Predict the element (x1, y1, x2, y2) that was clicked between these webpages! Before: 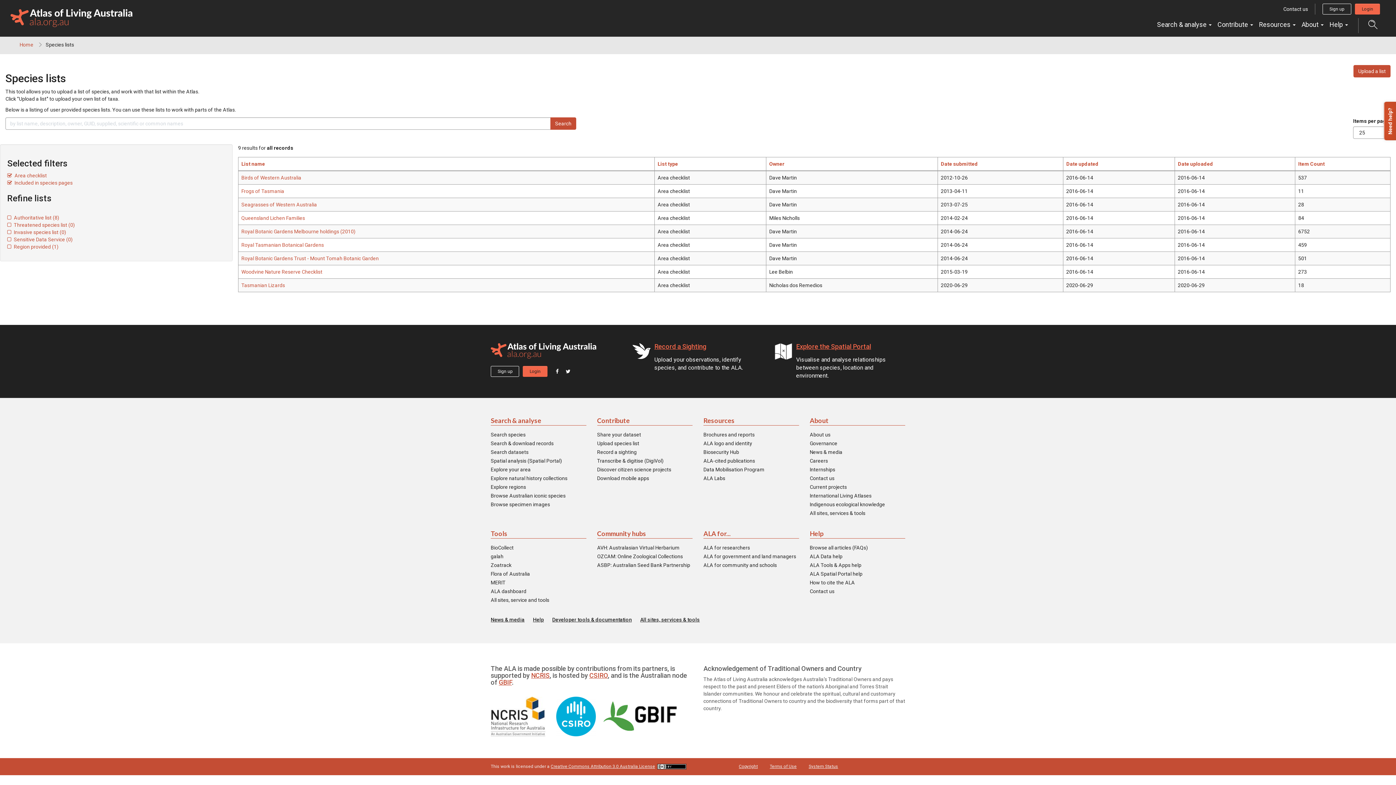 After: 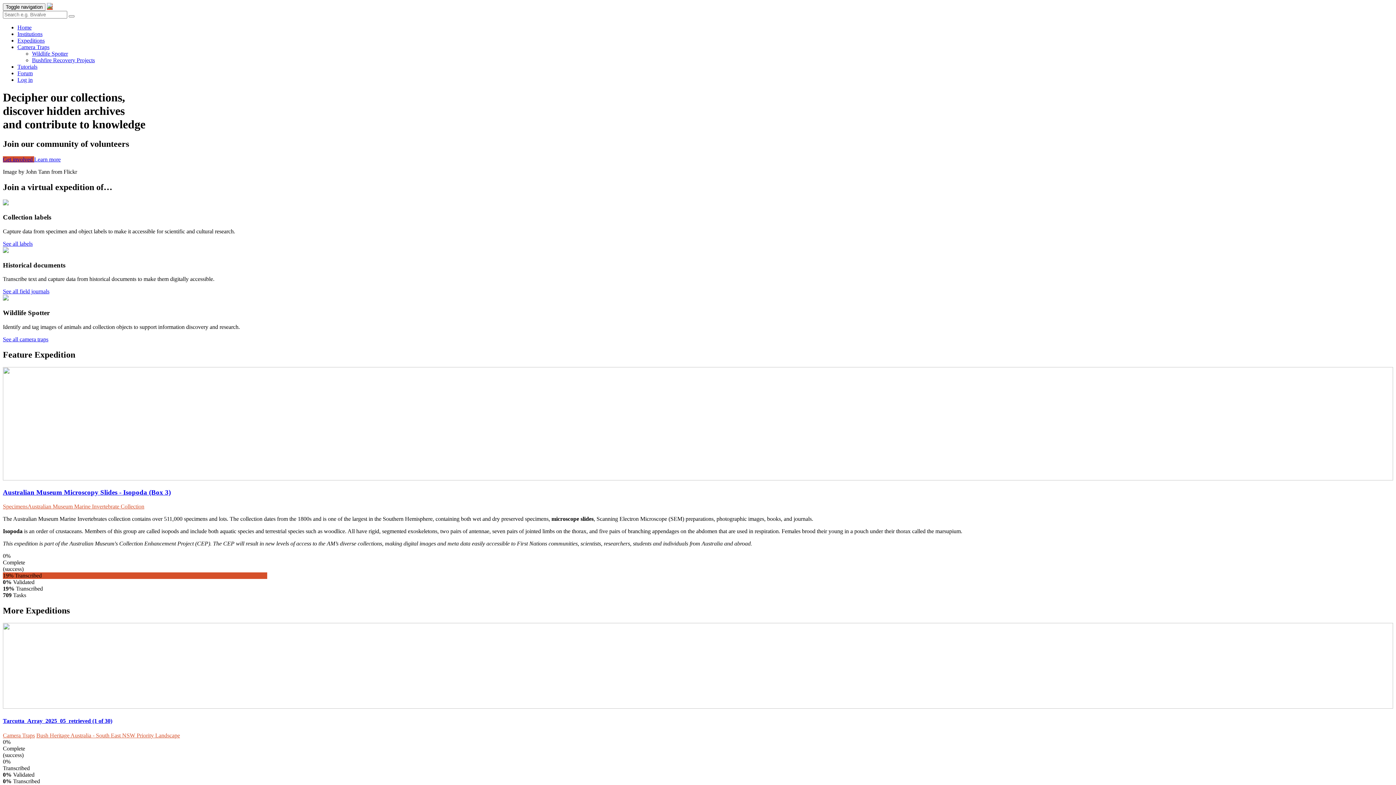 Action: label: Transcribe & digitise (DigiVol) bbox: (597, 457, 663, 464)